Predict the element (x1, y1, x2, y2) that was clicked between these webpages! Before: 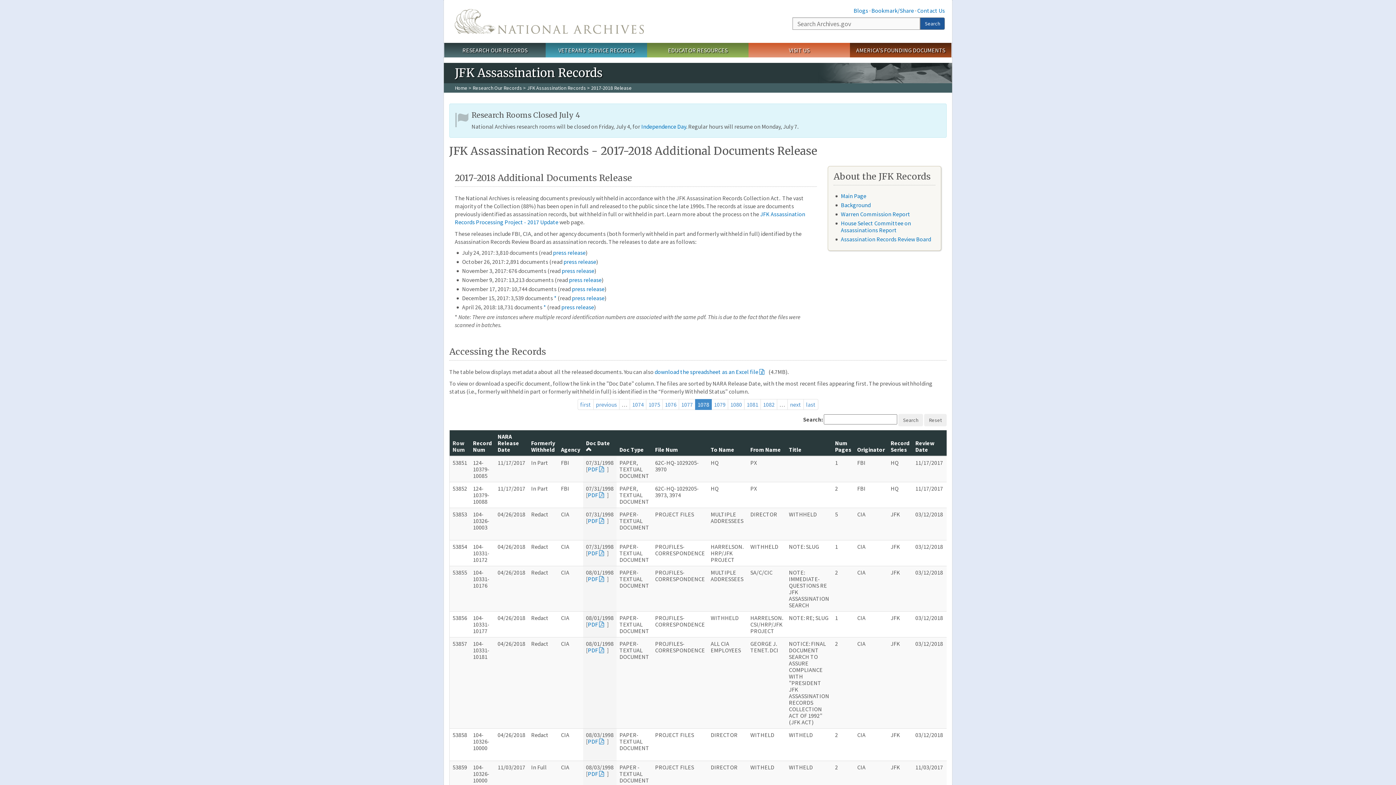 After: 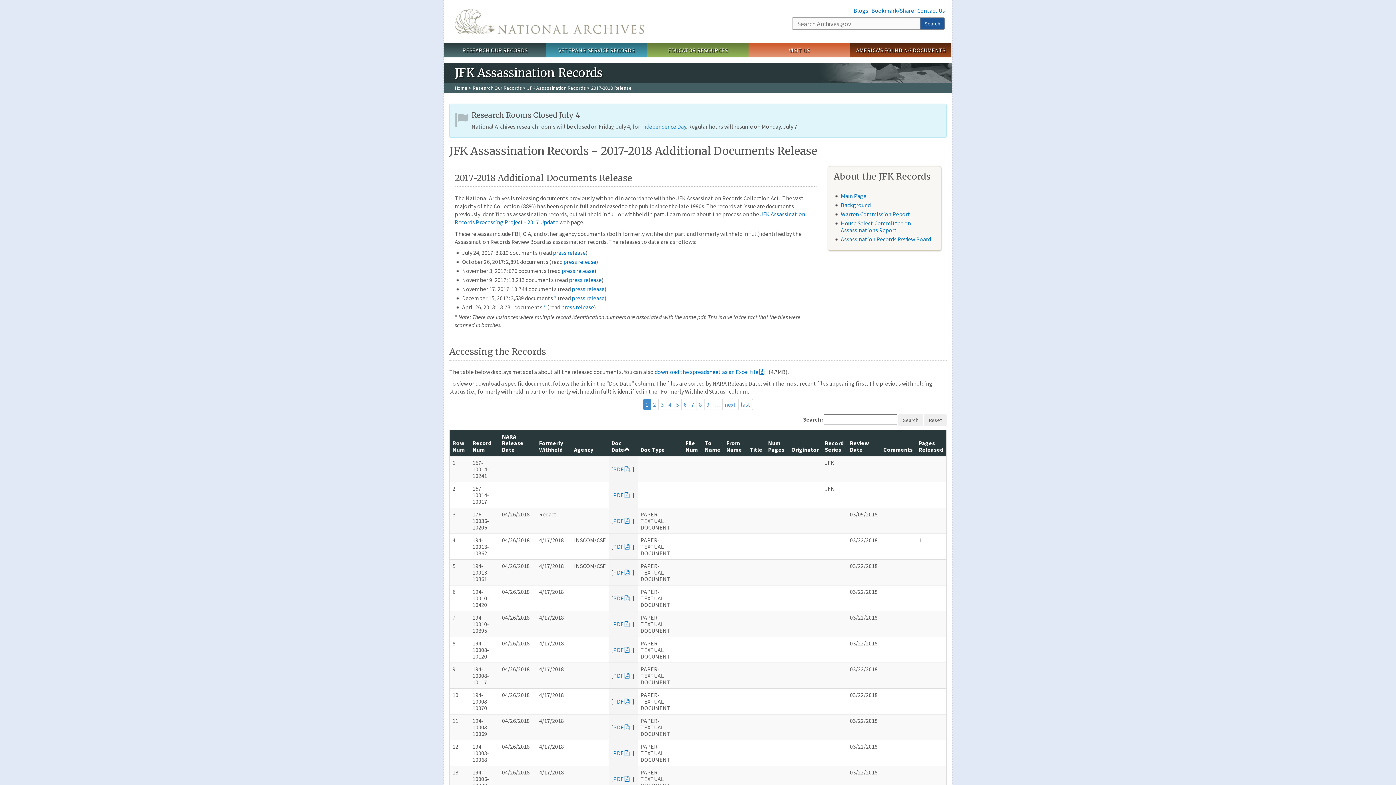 Action: bbox: (577, 399, 593, 410) label: first